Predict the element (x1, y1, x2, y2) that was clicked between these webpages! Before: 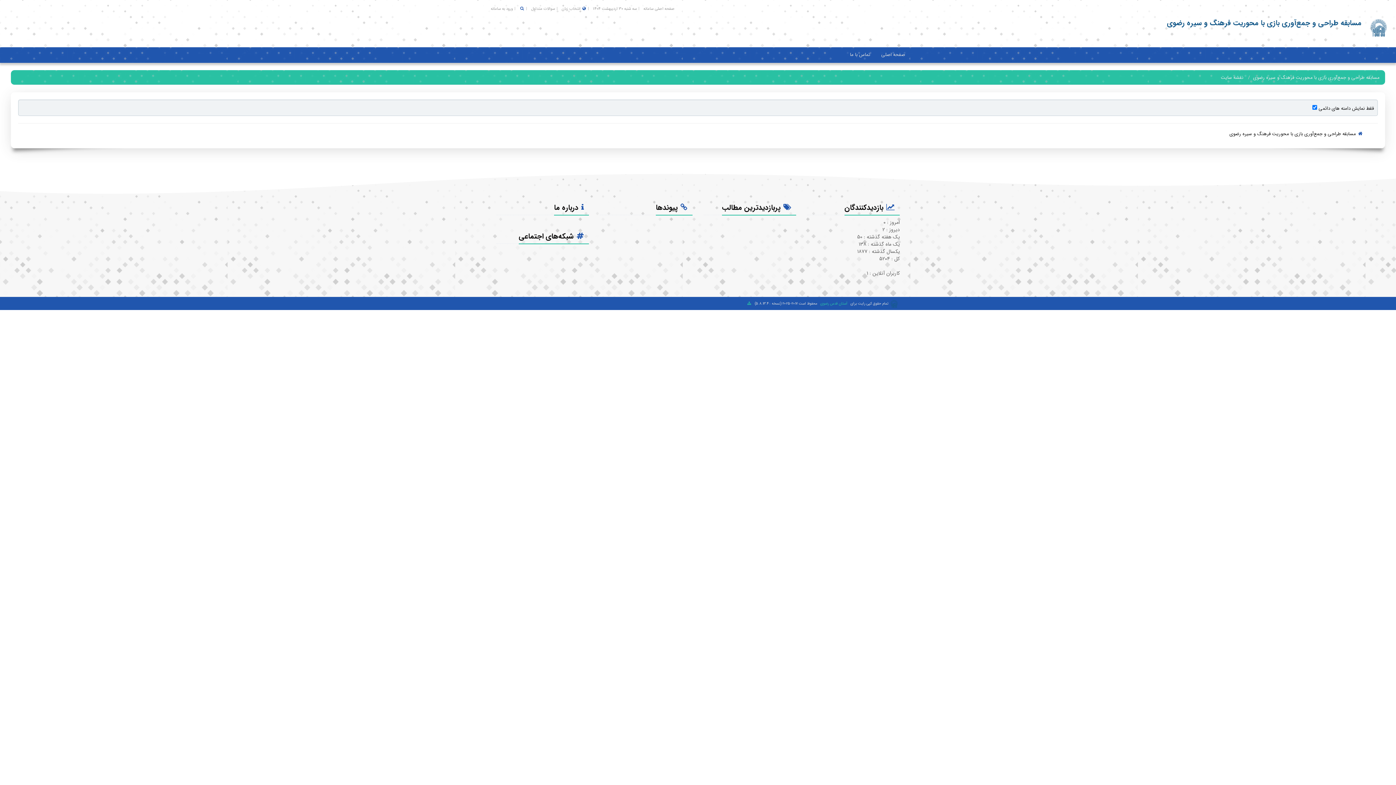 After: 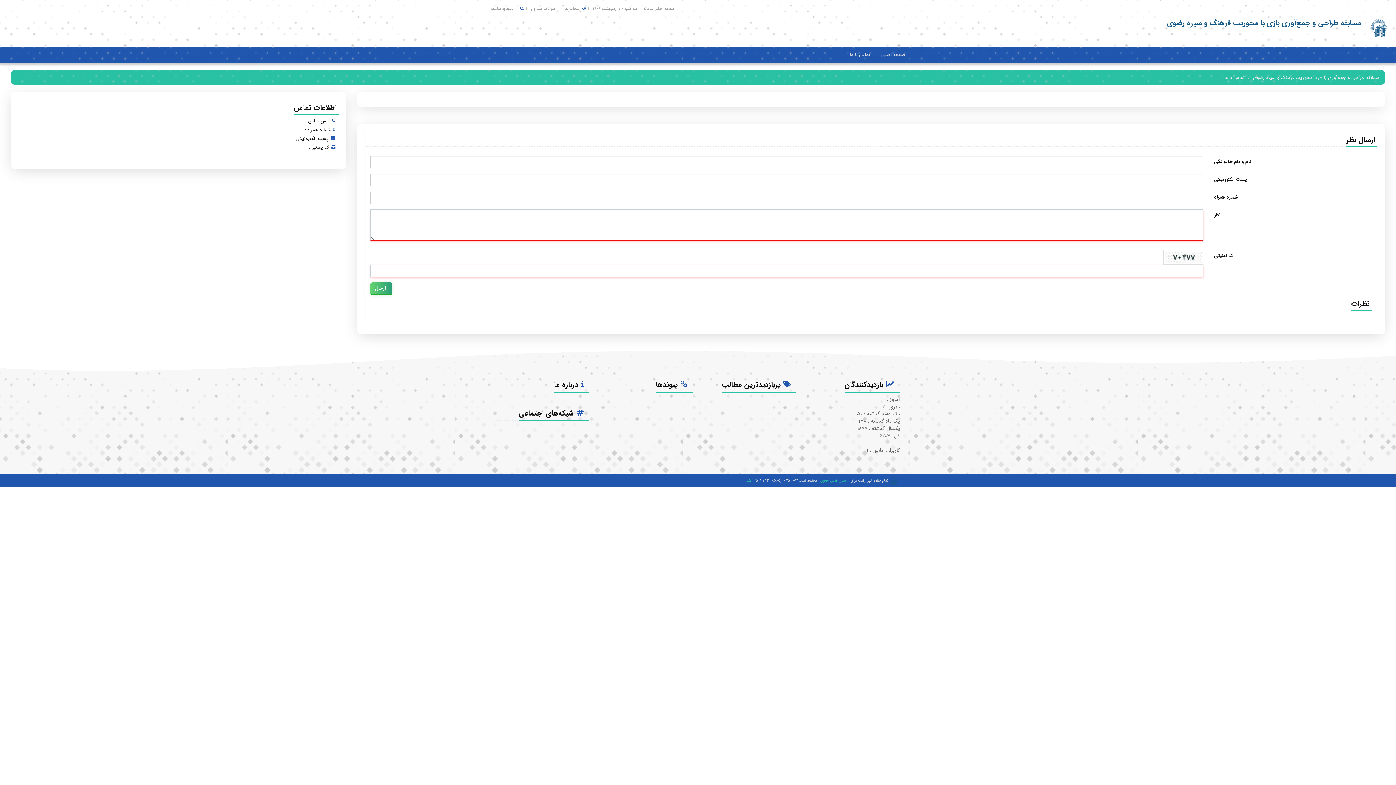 Action: bbox: (839, 48, 870, 62) label: تماس با ما